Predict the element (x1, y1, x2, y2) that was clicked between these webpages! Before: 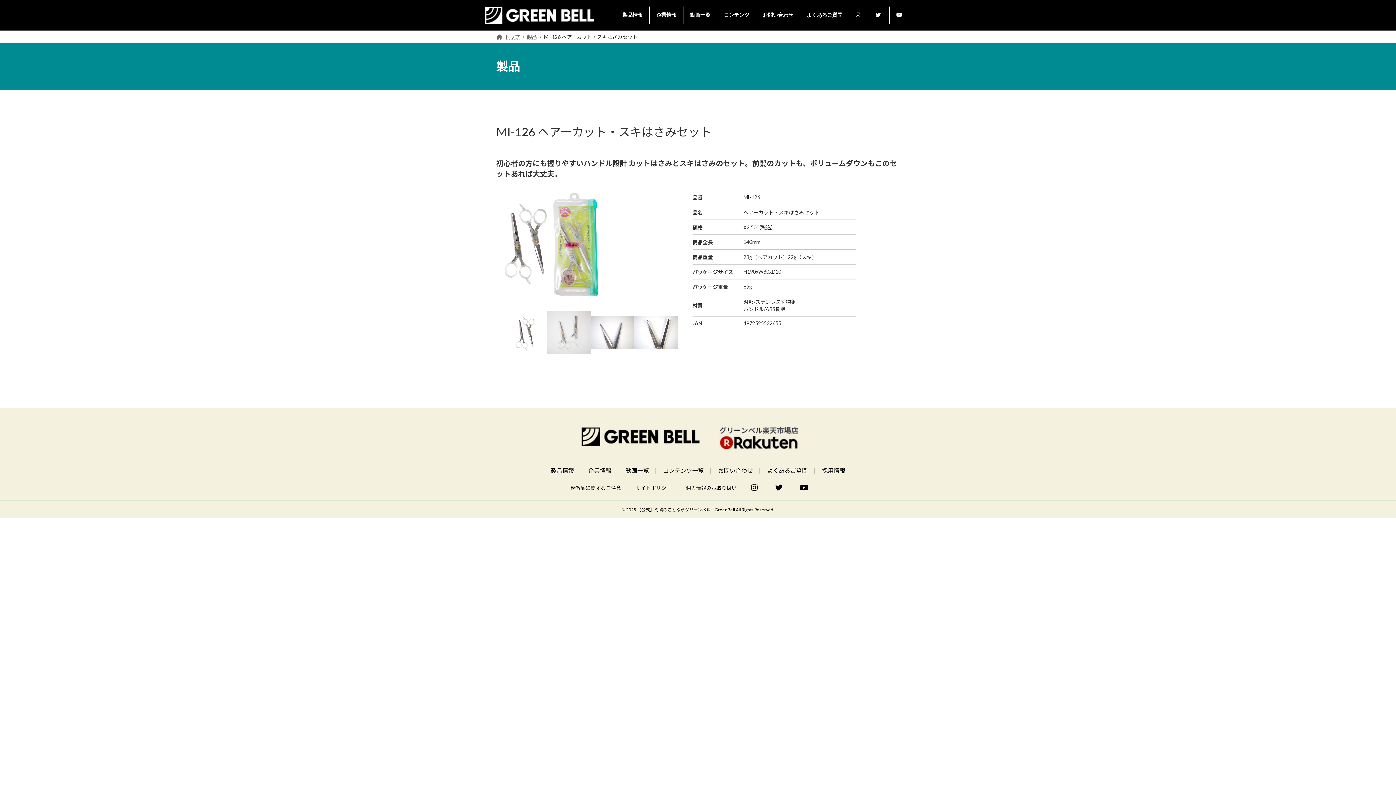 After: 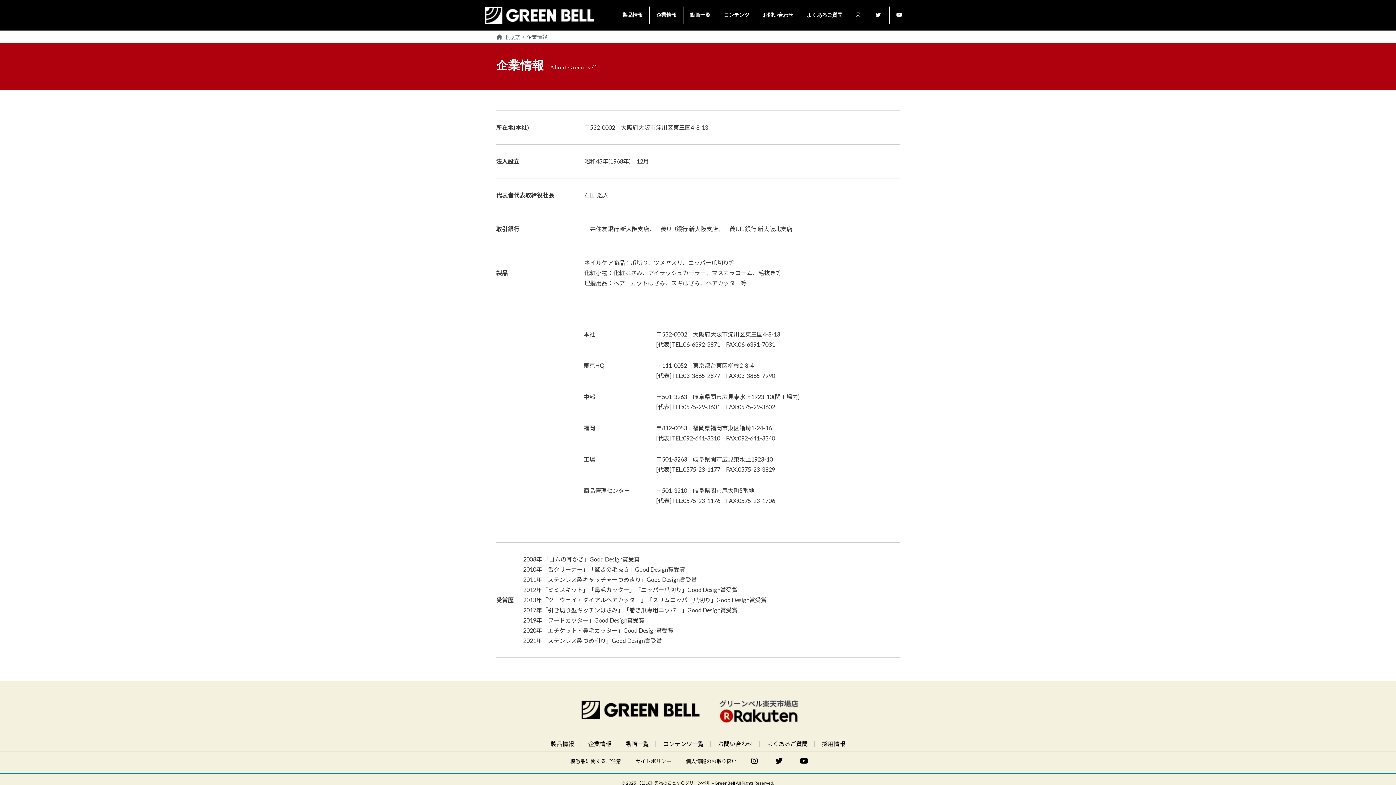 Action: bbox: (588, 467, 611, 474) label: 企業情報